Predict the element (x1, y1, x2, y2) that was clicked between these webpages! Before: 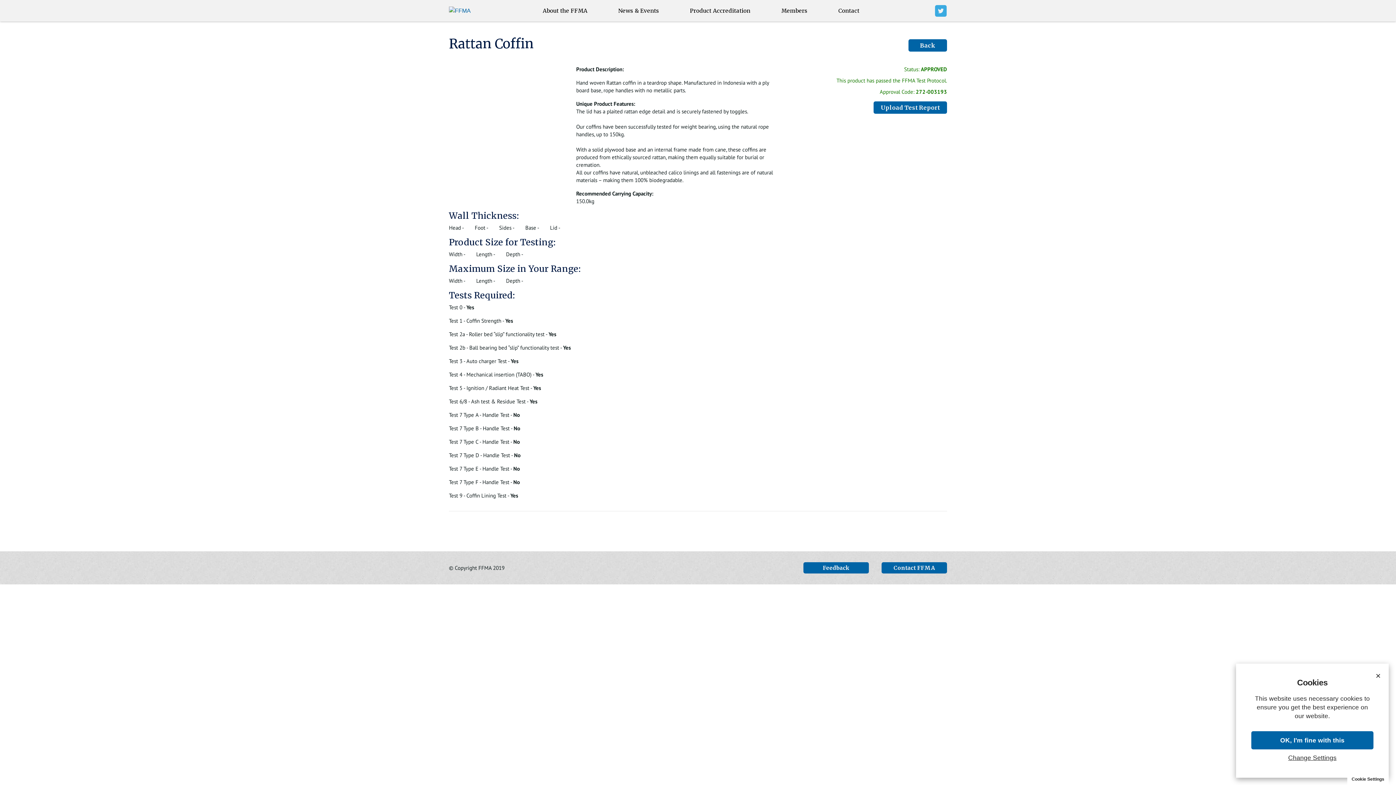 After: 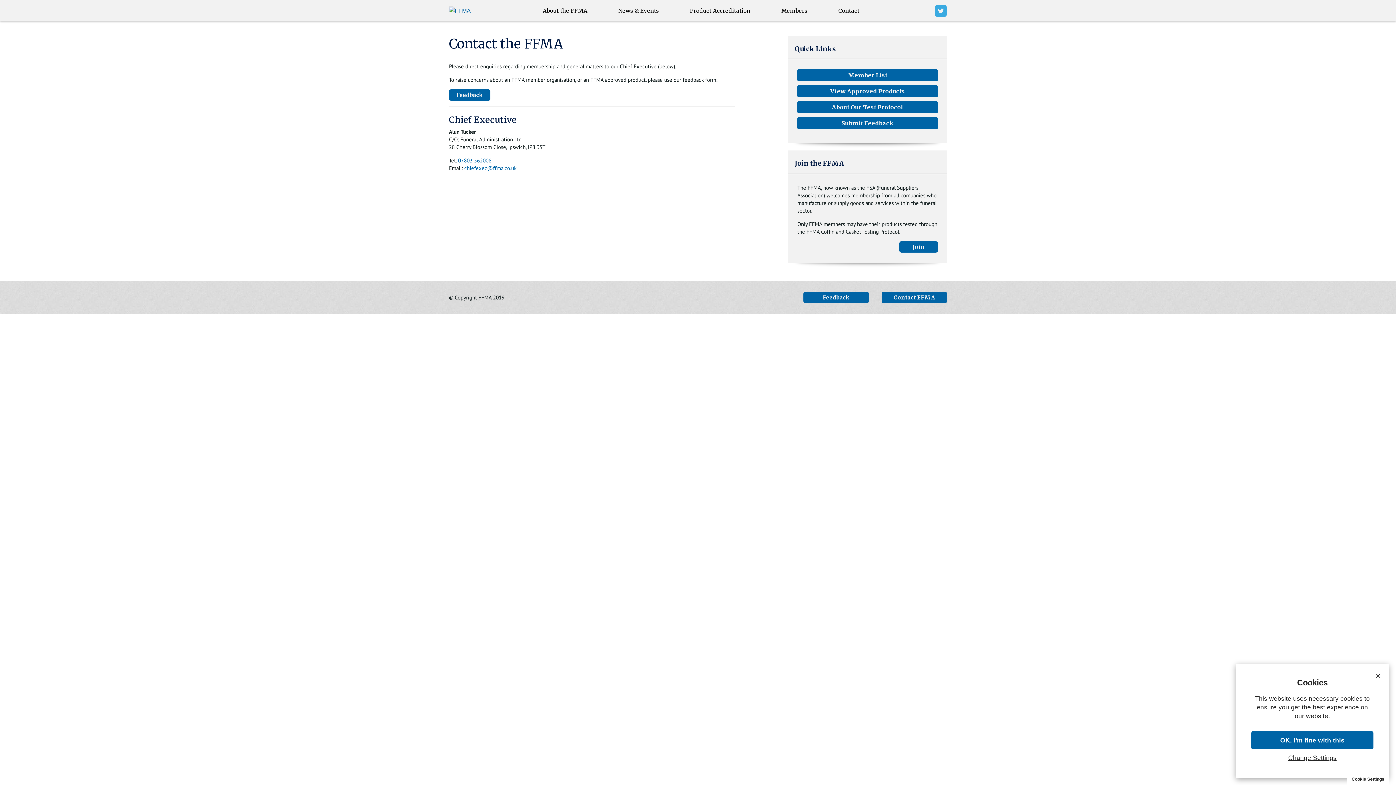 Action: bbox: (832, 4, 865, 17) label: Contact